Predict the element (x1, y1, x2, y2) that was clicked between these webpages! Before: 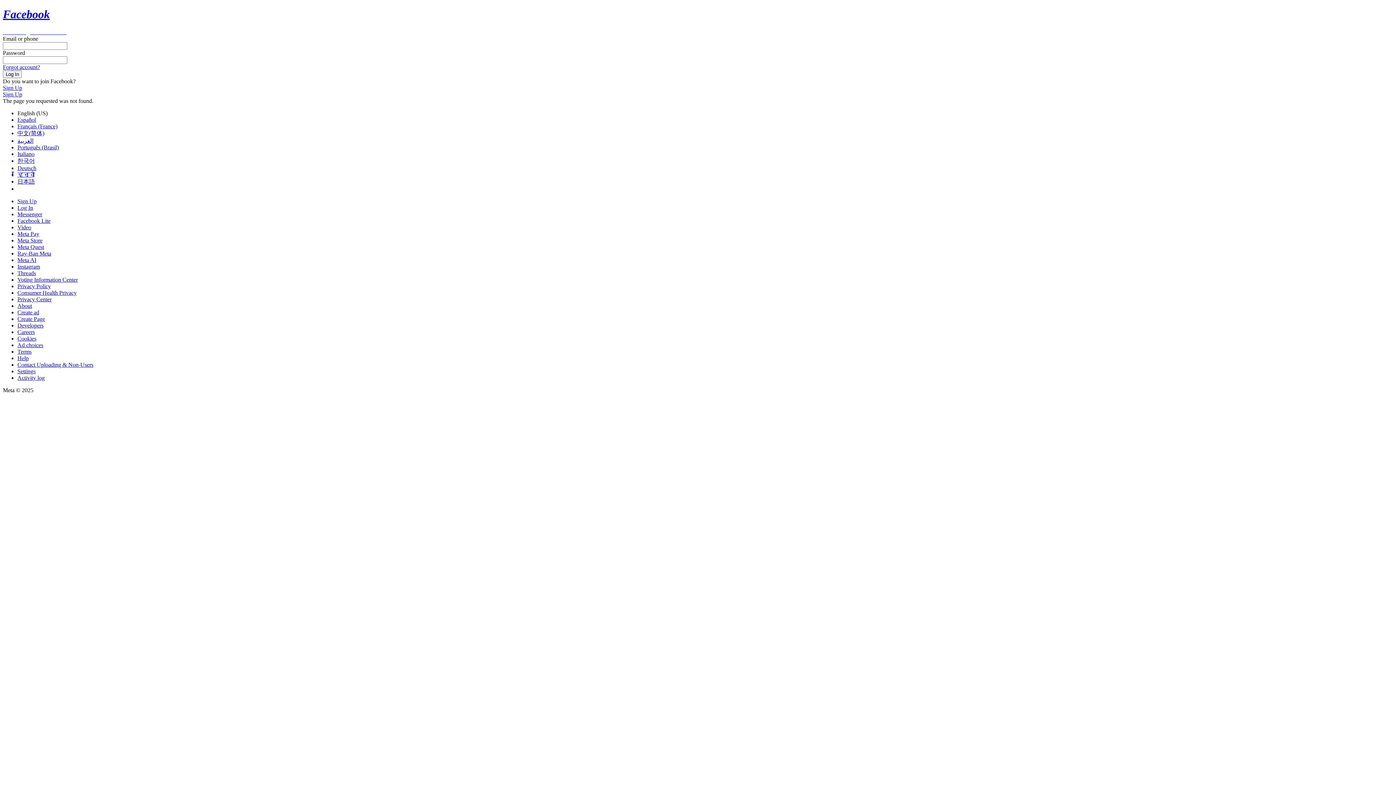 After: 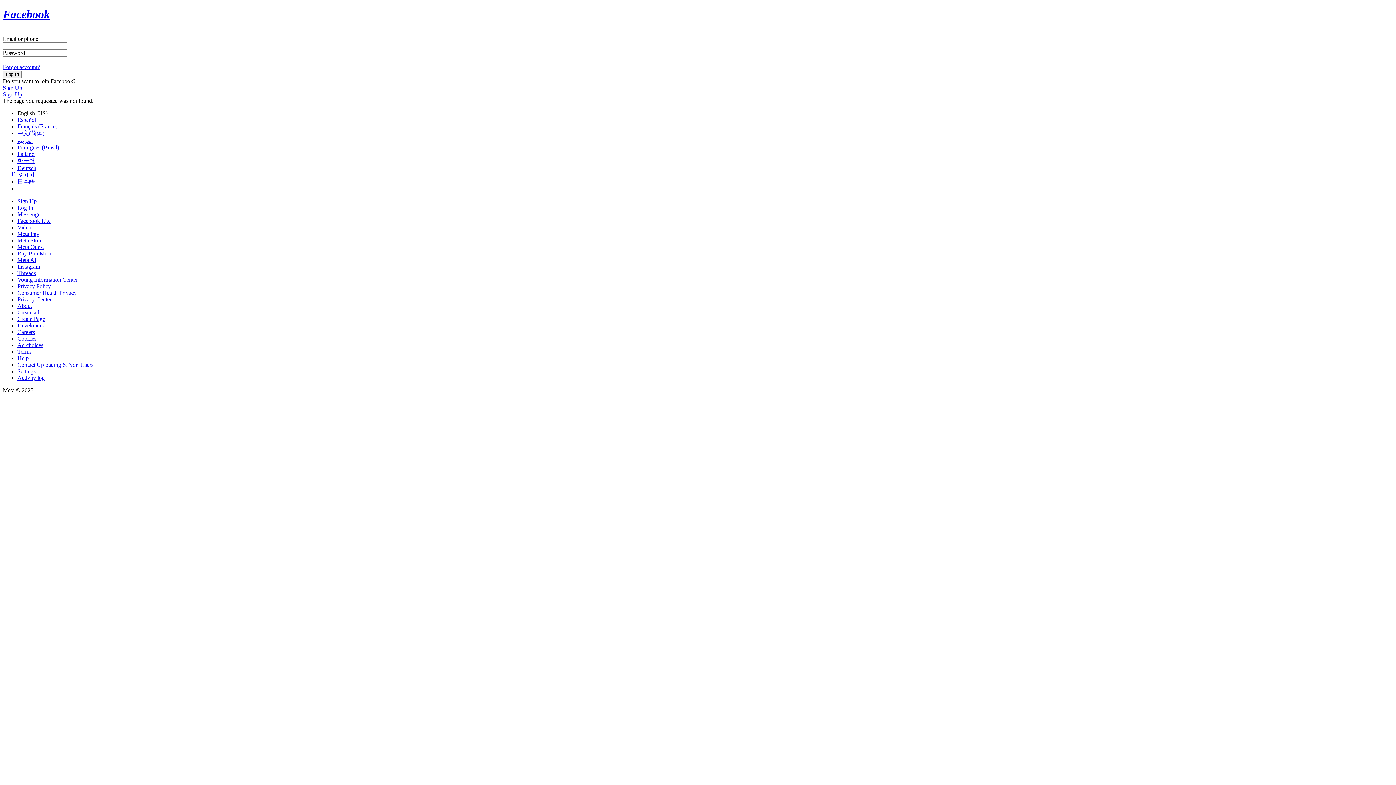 Action: bbox: (17, 250, 51, 256) label: Ray-Ban Meta